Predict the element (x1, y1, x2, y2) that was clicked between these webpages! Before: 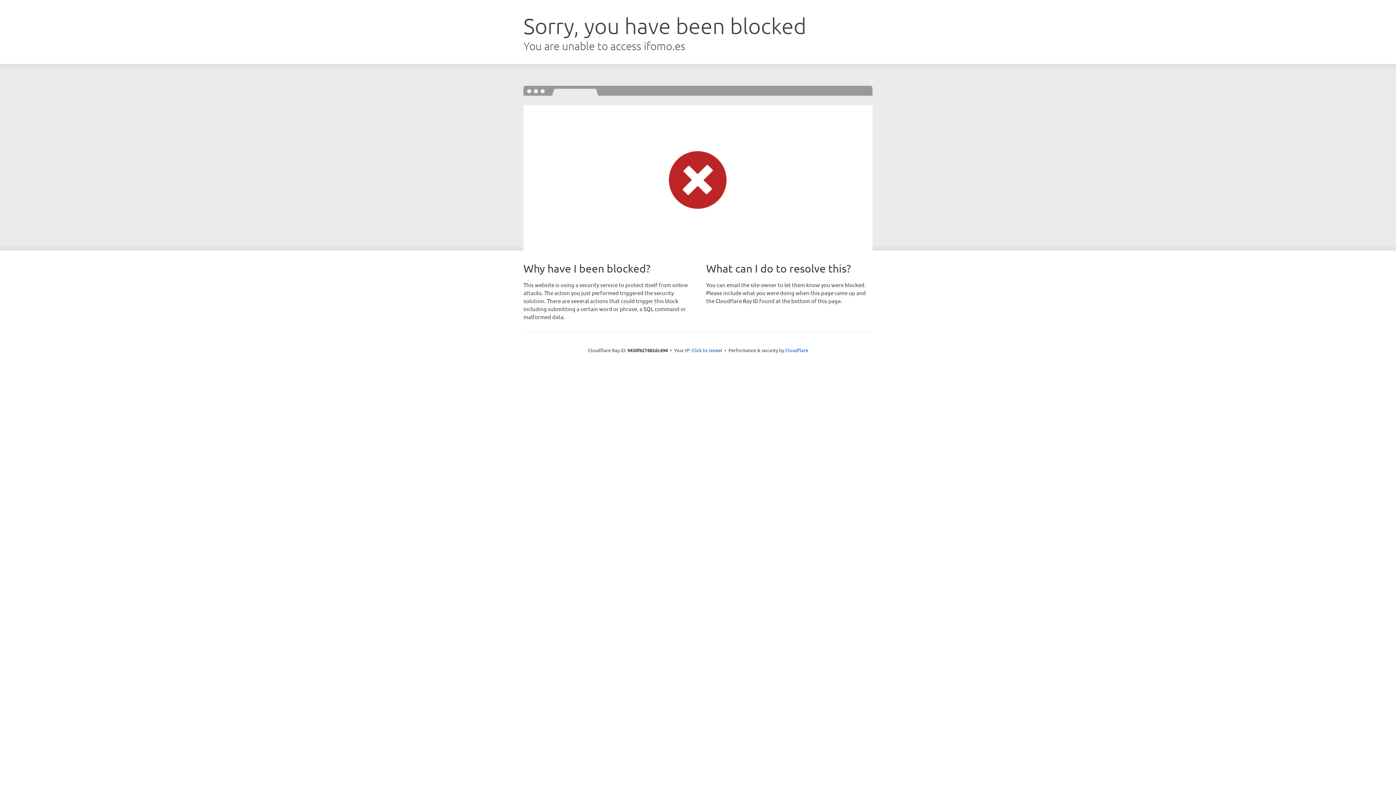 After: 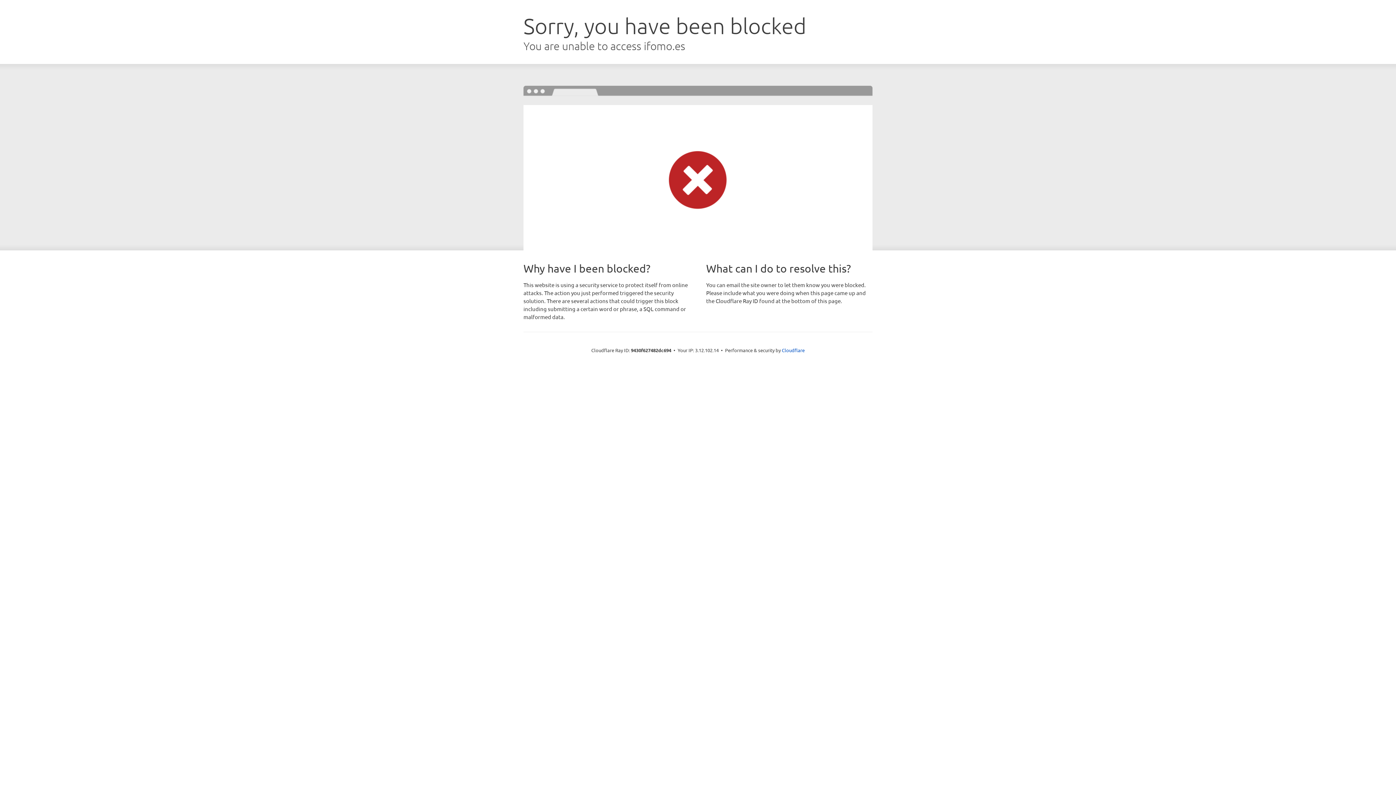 Action: bbox: (691, 346, 722, 353) label: Click to reveal